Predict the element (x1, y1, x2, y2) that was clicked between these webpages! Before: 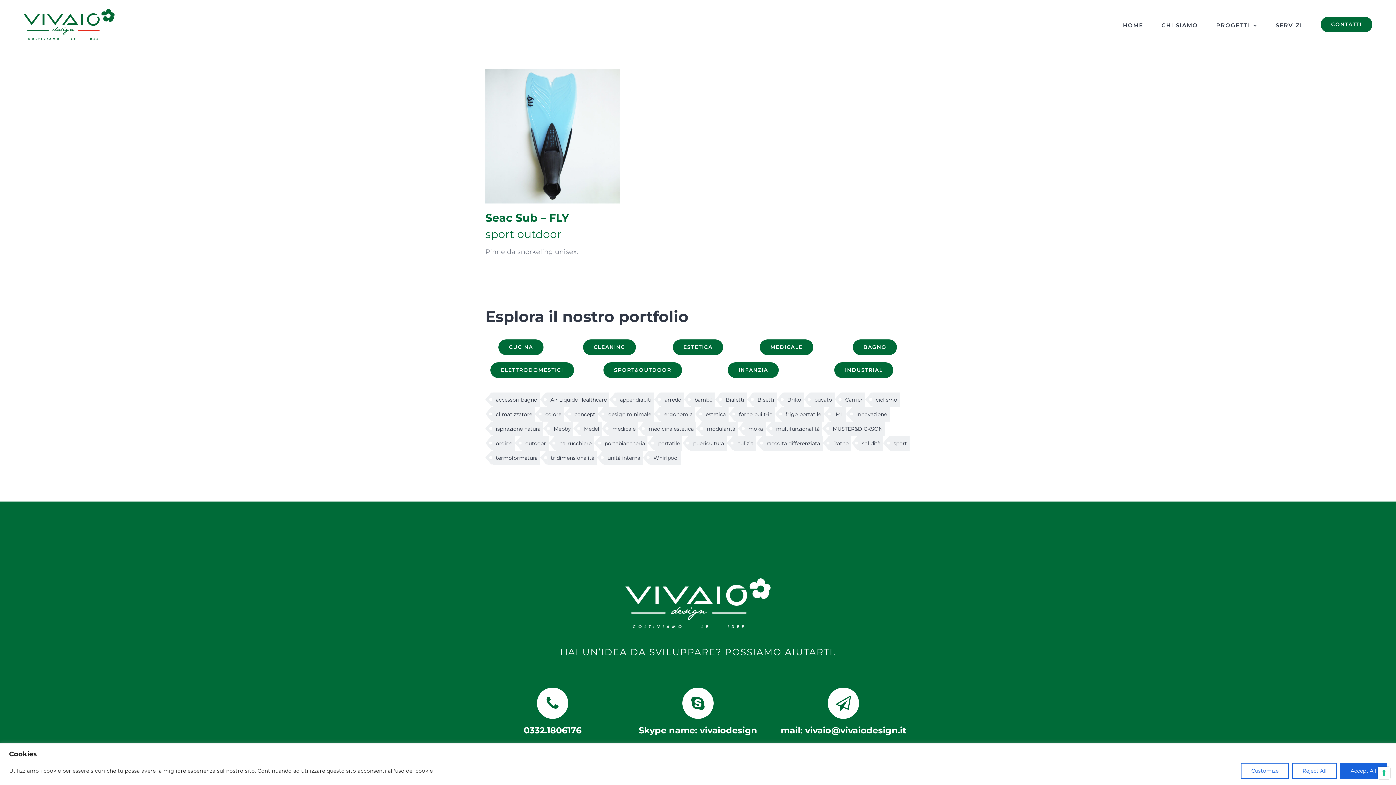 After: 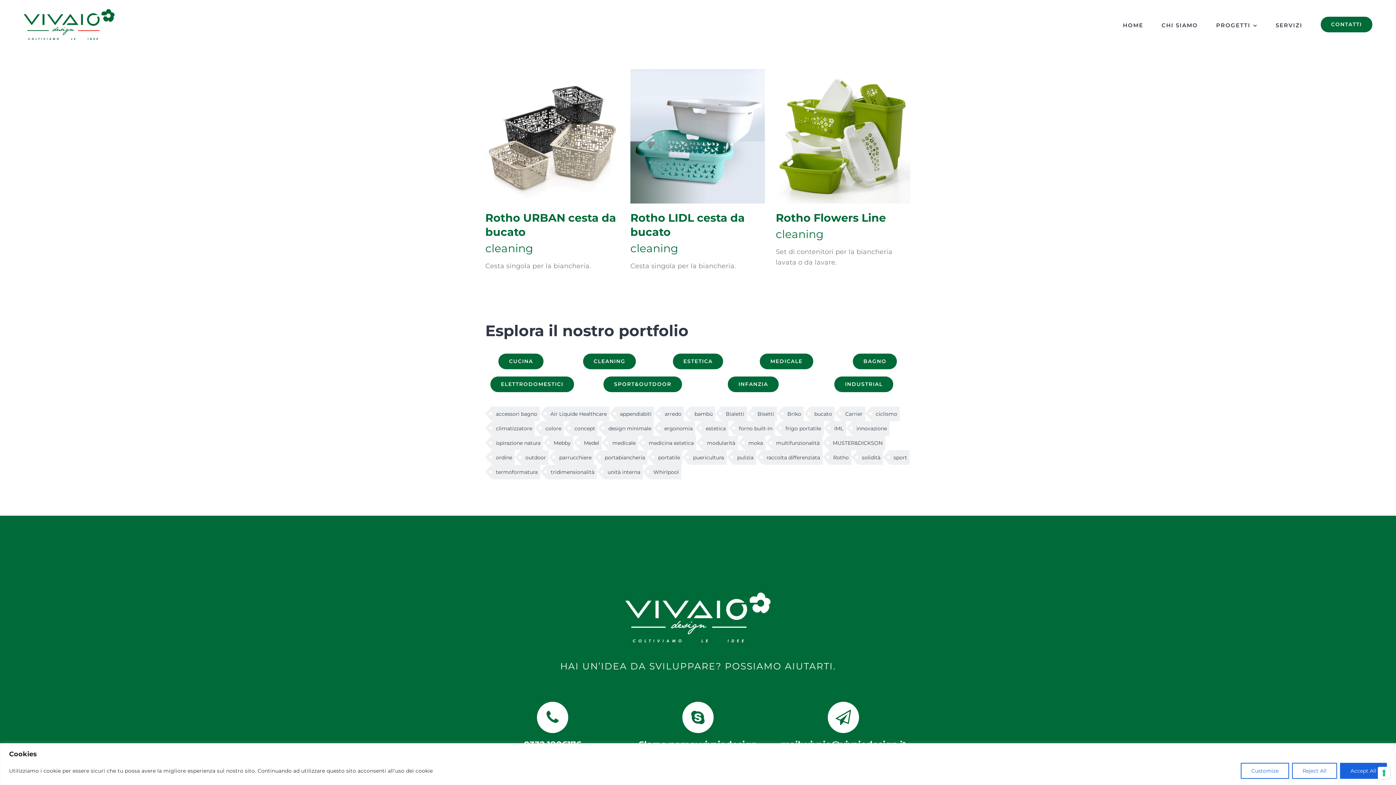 Action: label: bucato (3 elementi) bbox: (803, 392, 834, 407)